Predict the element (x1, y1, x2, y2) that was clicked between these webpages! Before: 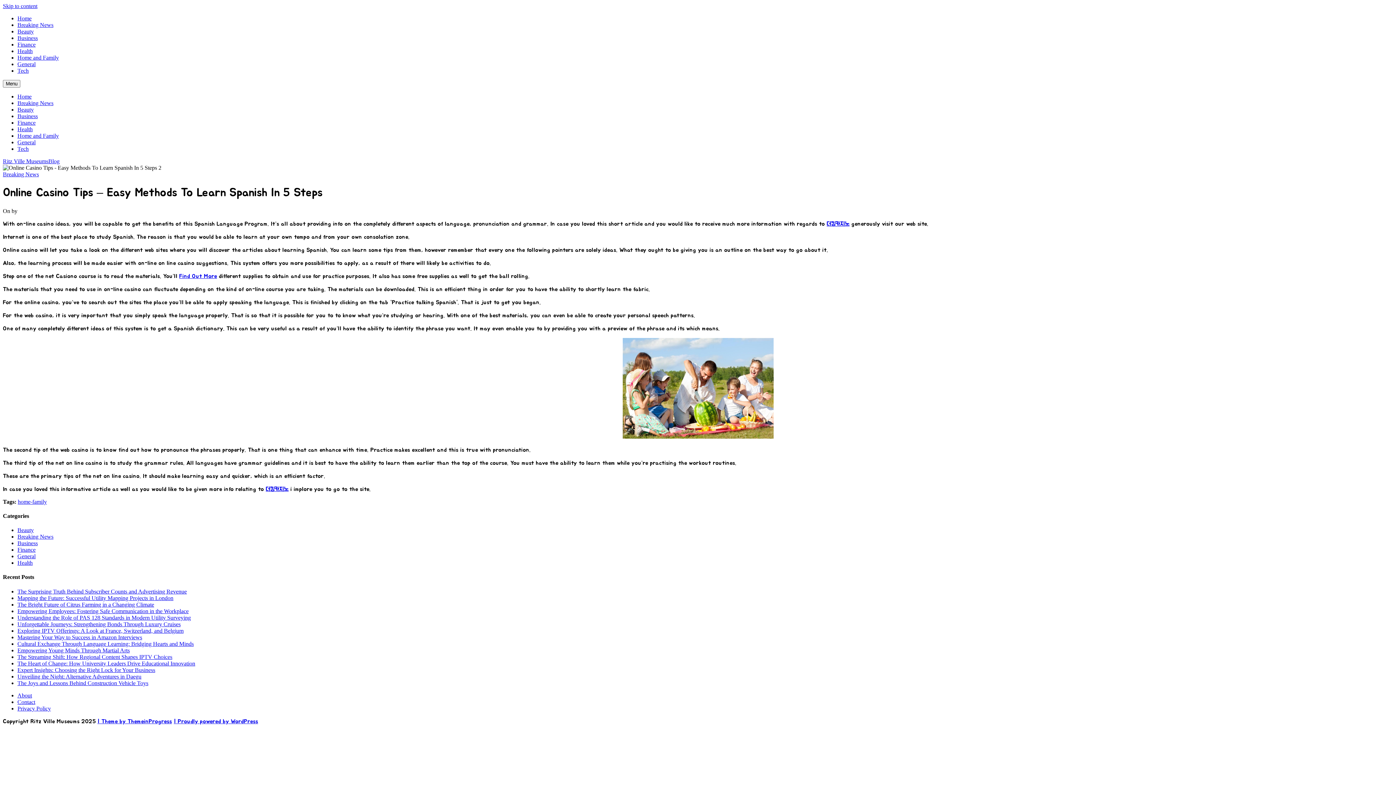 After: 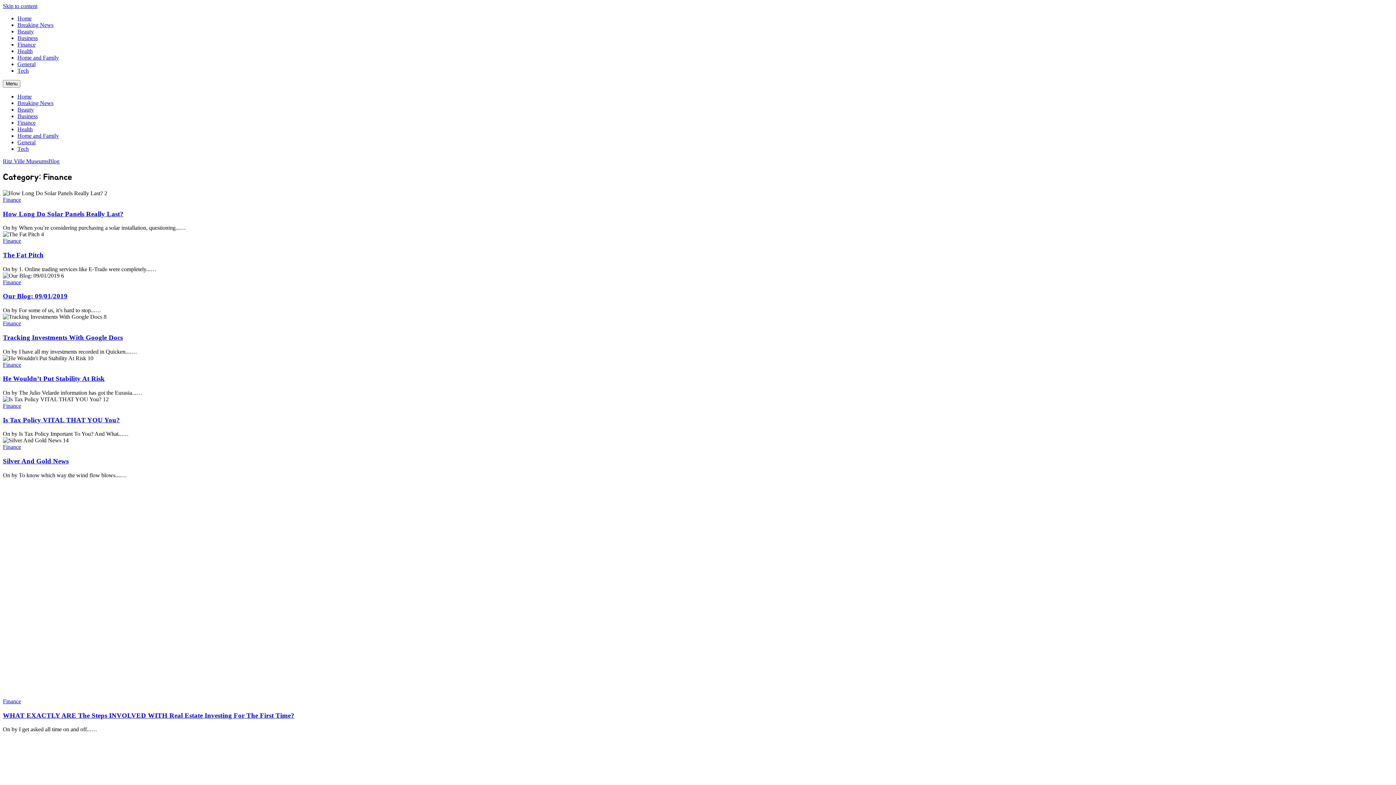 Action: bbox: (17, 41, 35, 47) label: Finance